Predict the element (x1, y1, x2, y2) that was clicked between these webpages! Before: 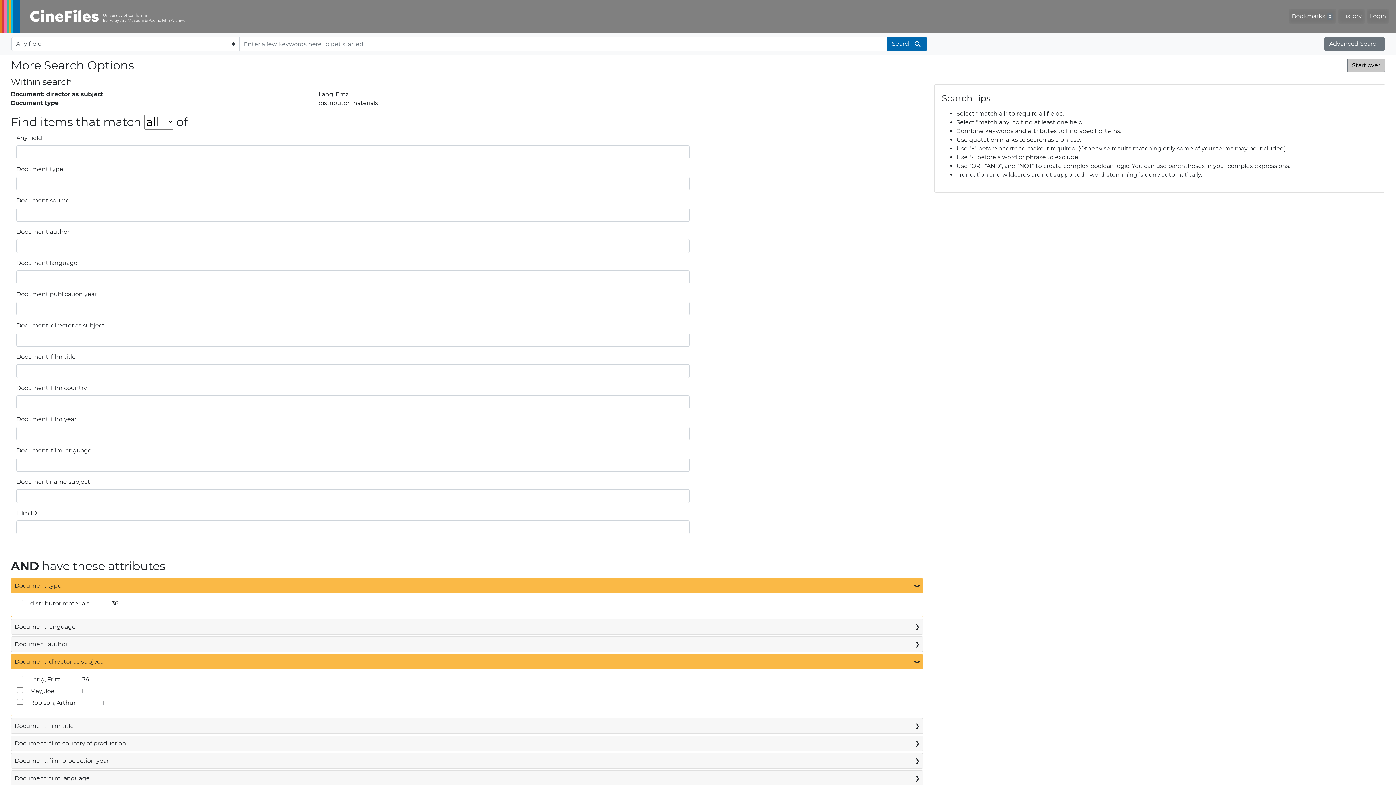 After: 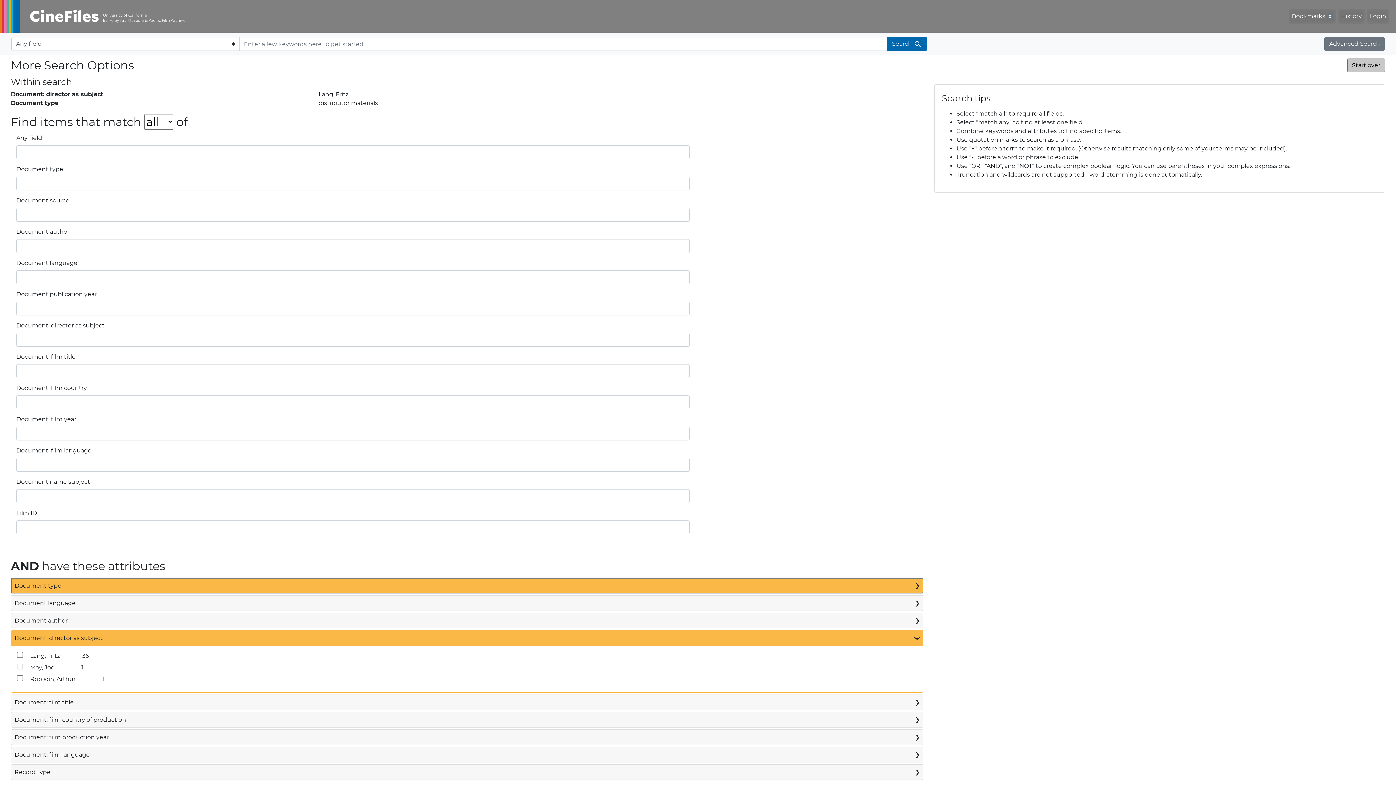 Action: label: Document type
❯ bbox: (11, 578, 923, 593)